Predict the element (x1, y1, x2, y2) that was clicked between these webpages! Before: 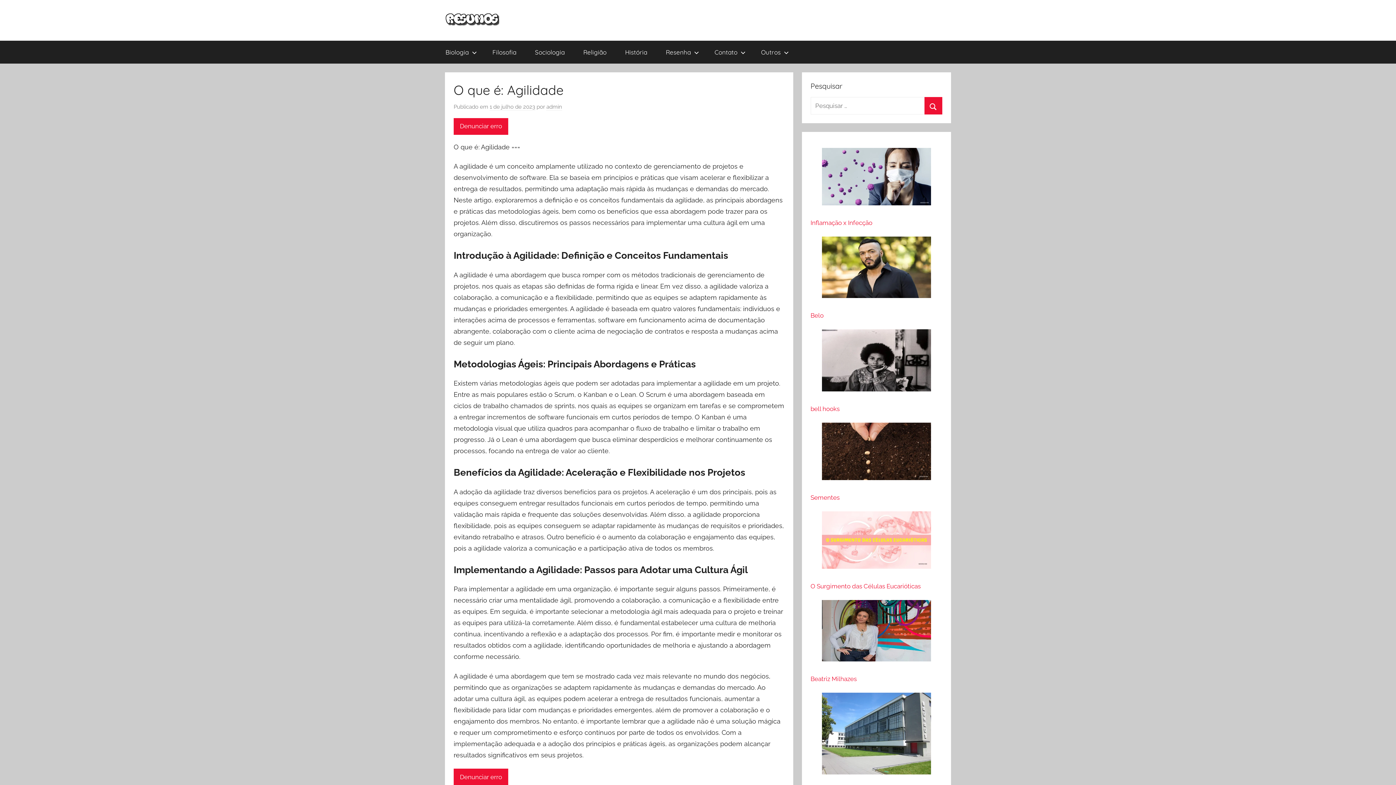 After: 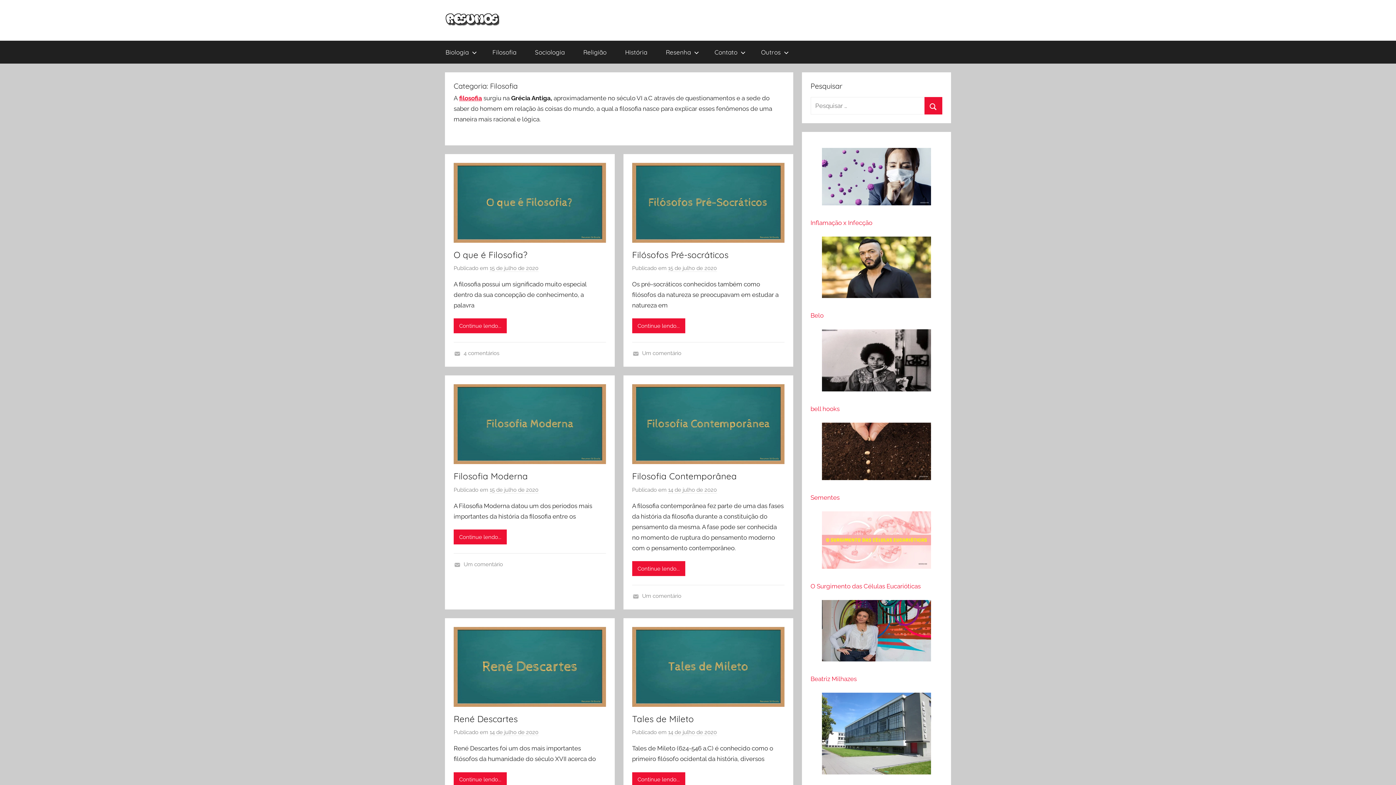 Action: bbox: (483, 40, 525, 63) label: Filosofia